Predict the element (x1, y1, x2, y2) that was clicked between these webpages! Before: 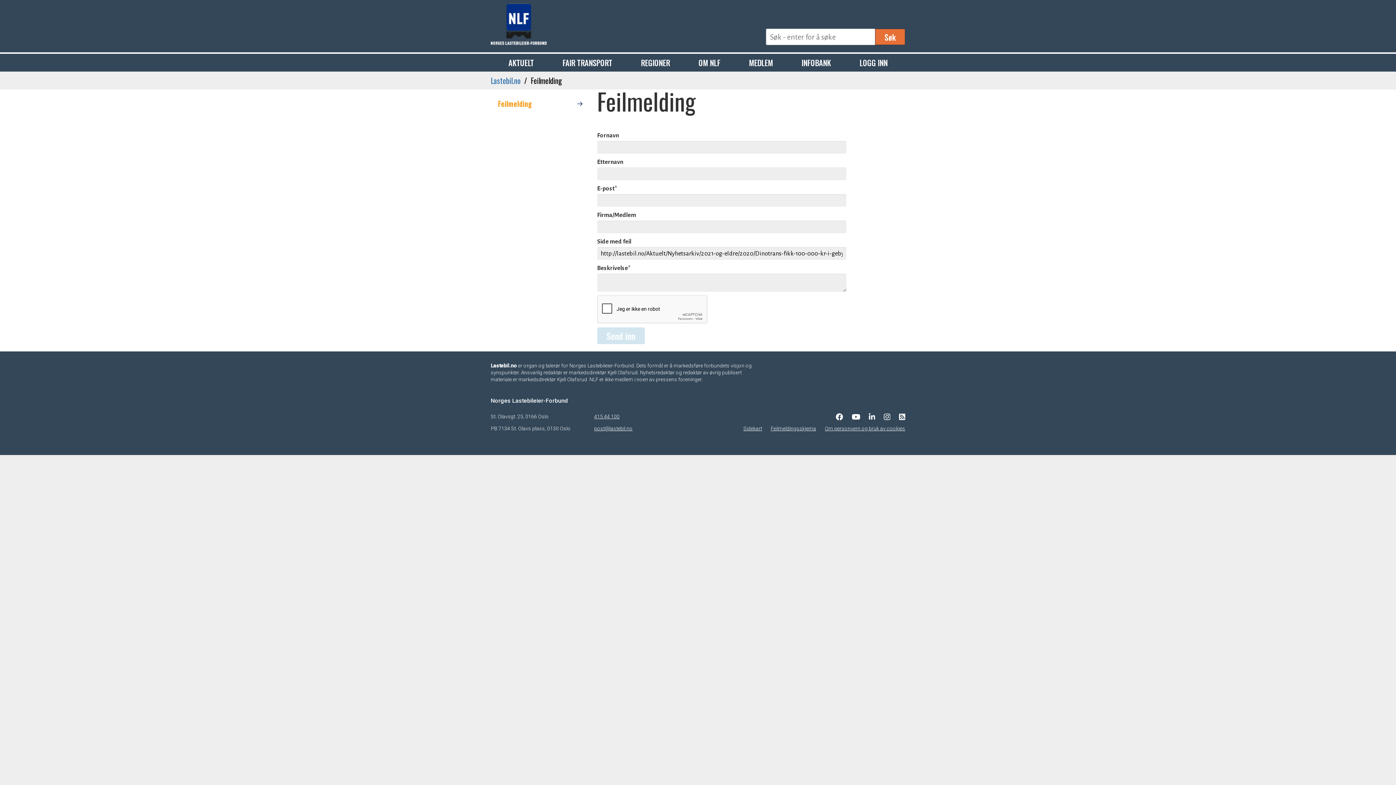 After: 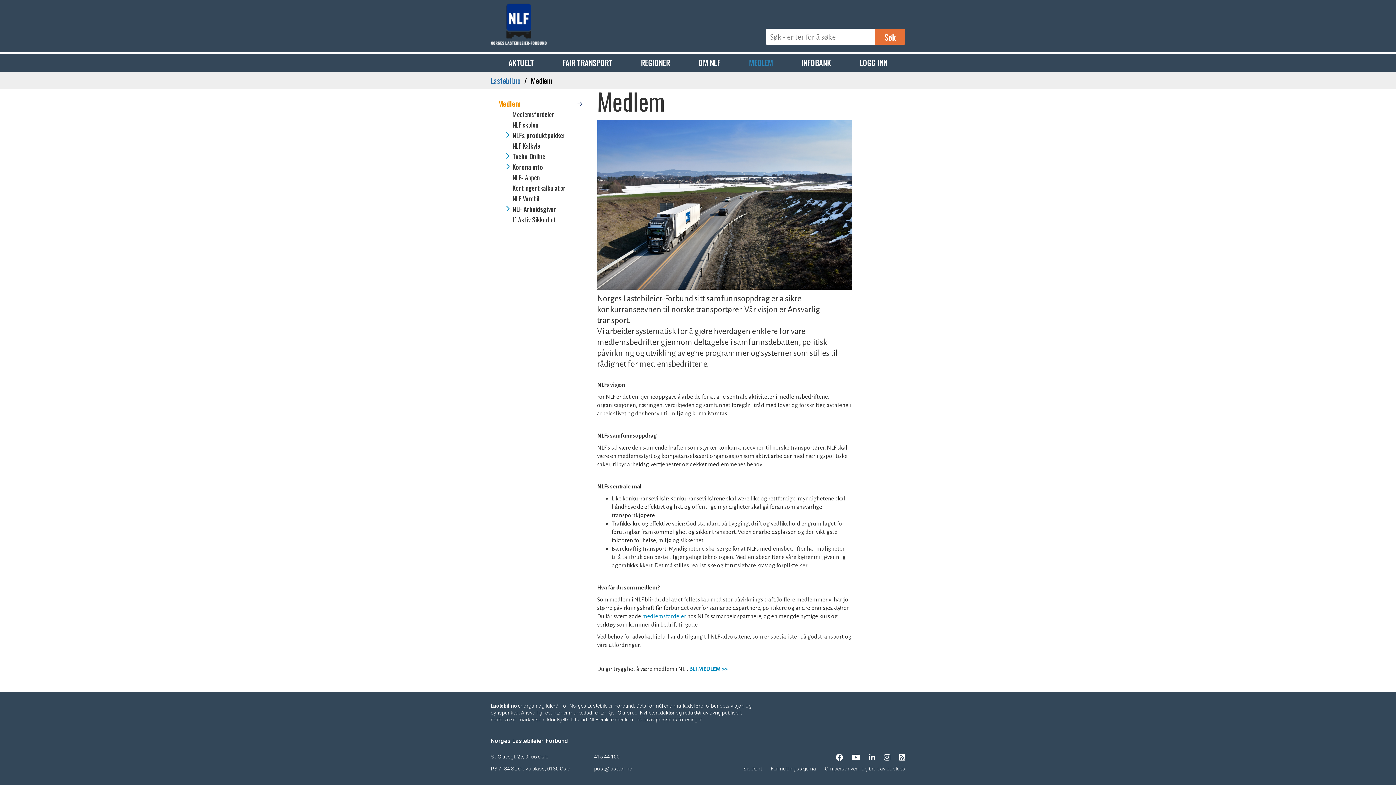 Action: bbox: (743, 53, 778, 71) label: MEDLEM